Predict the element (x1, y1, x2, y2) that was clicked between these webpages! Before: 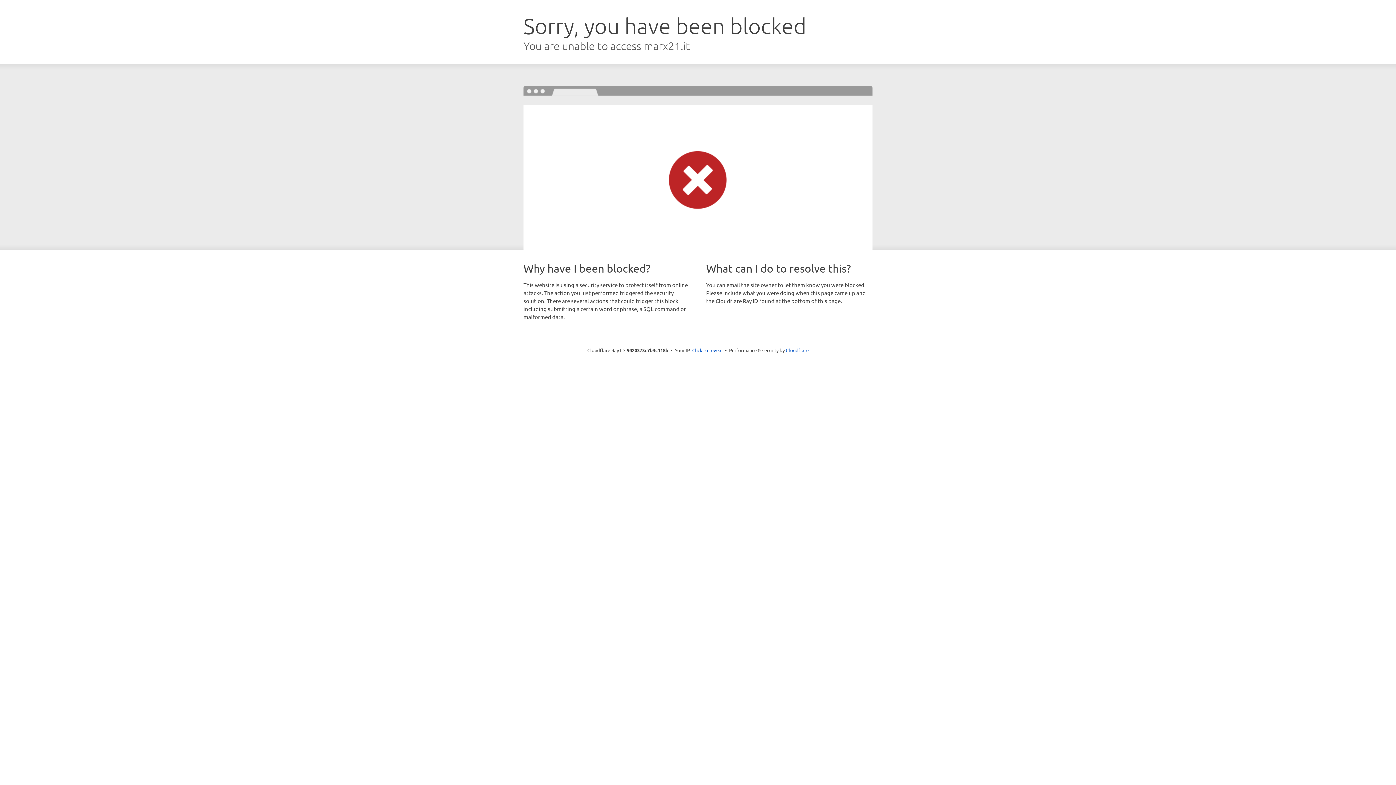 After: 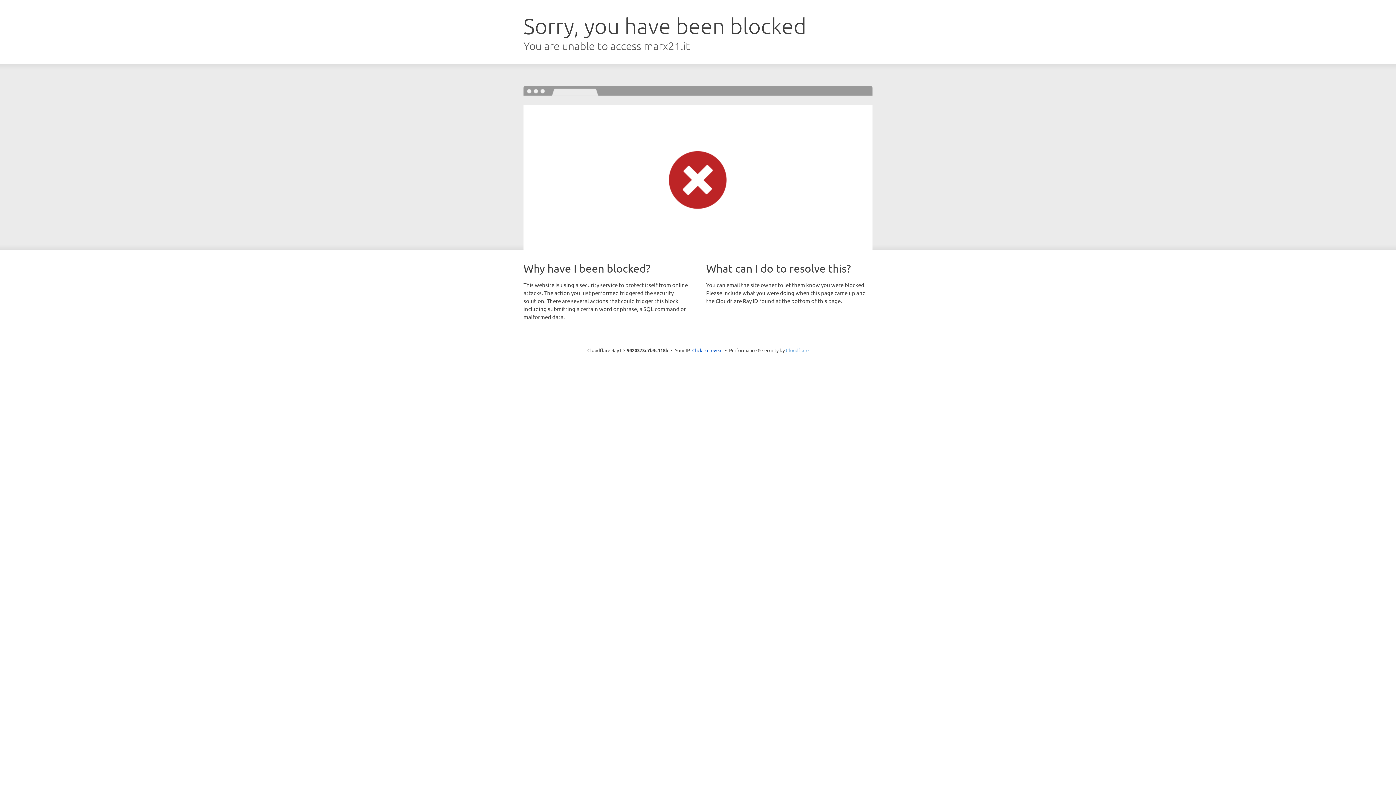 Action: label: Cloudflare bbox: (786, 347, 808, 353)